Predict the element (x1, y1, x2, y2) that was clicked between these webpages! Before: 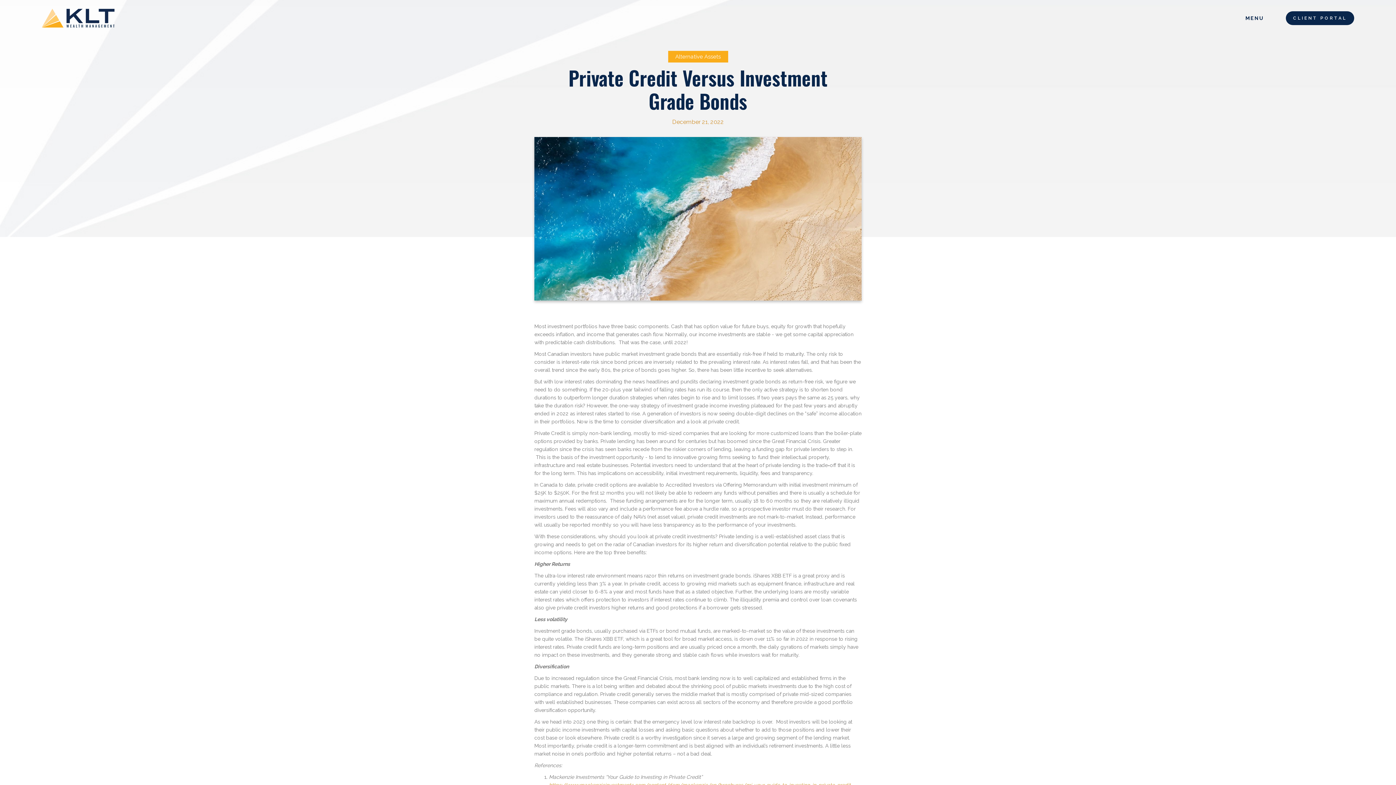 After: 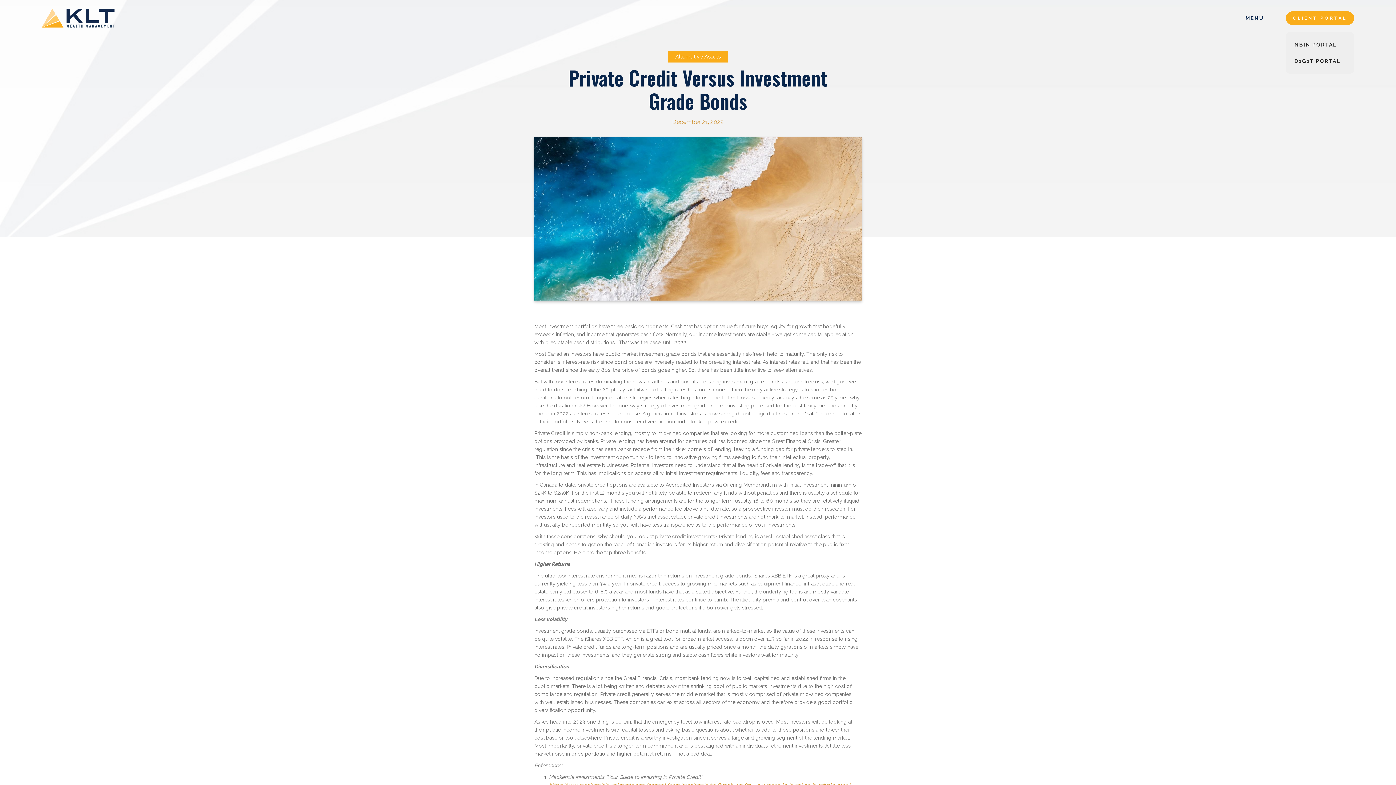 Action: bbox: (1286, 11, 1354, 25) label: CLIENT PORTAL